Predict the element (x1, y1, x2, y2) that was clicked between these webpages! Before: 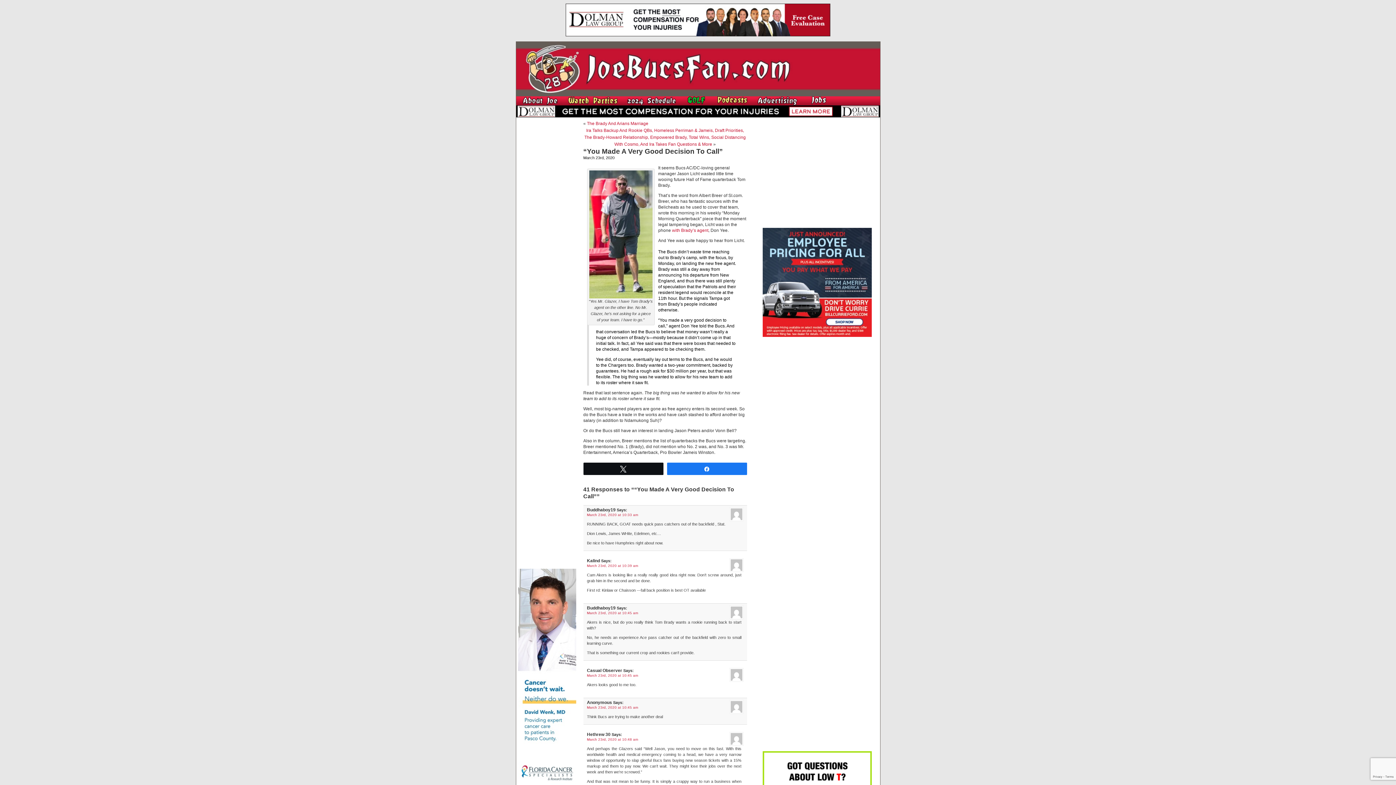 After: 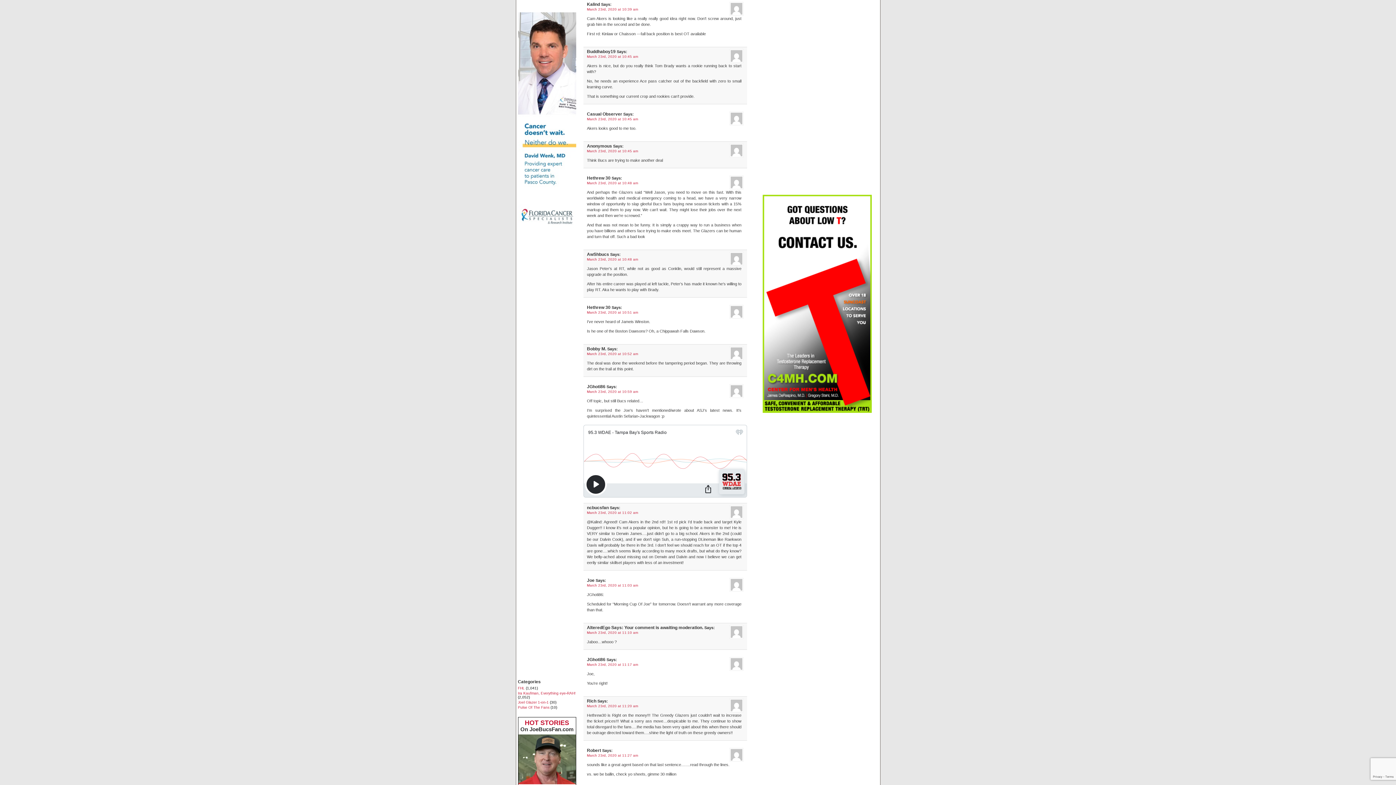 Action: label: March 23rd, 2020 at 10:39 am bbox: (587, 564, 638, 568)